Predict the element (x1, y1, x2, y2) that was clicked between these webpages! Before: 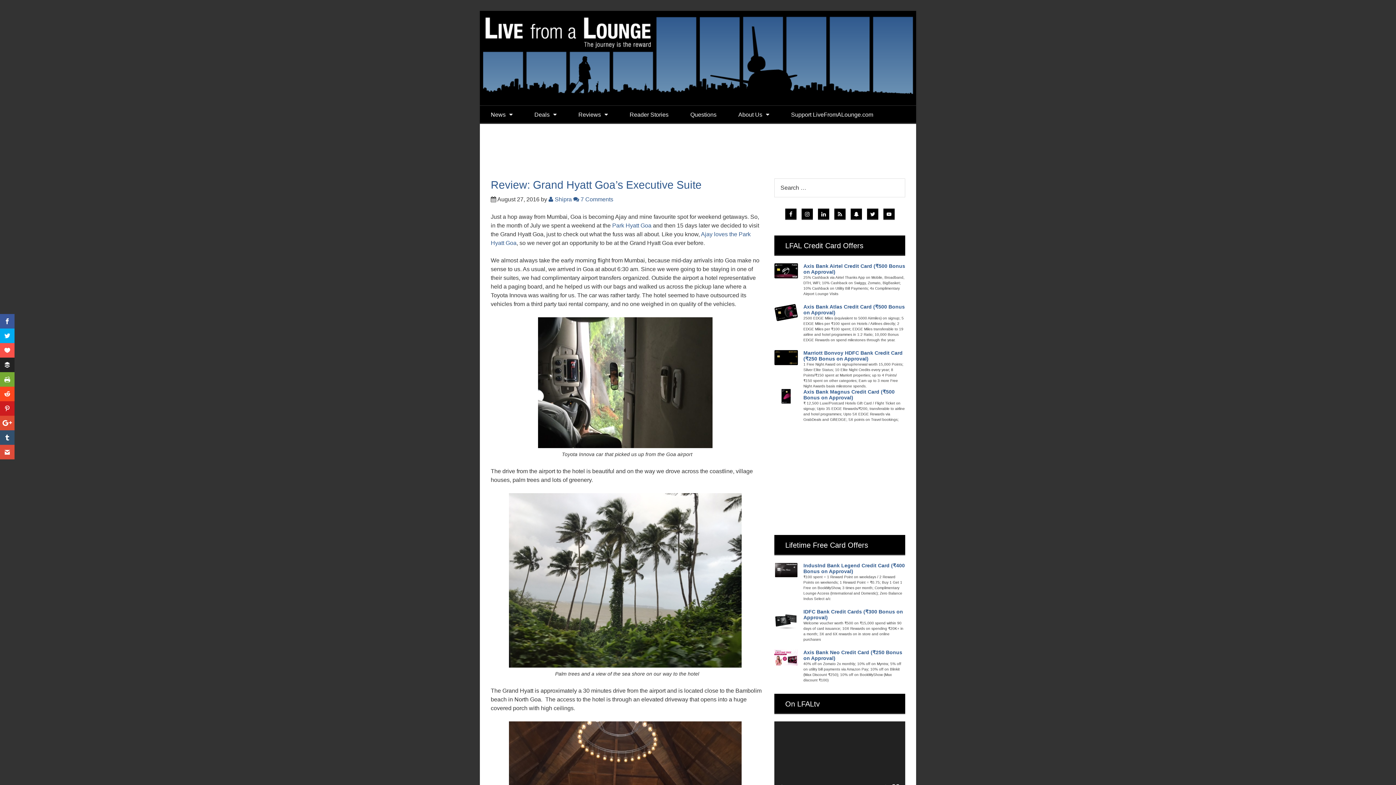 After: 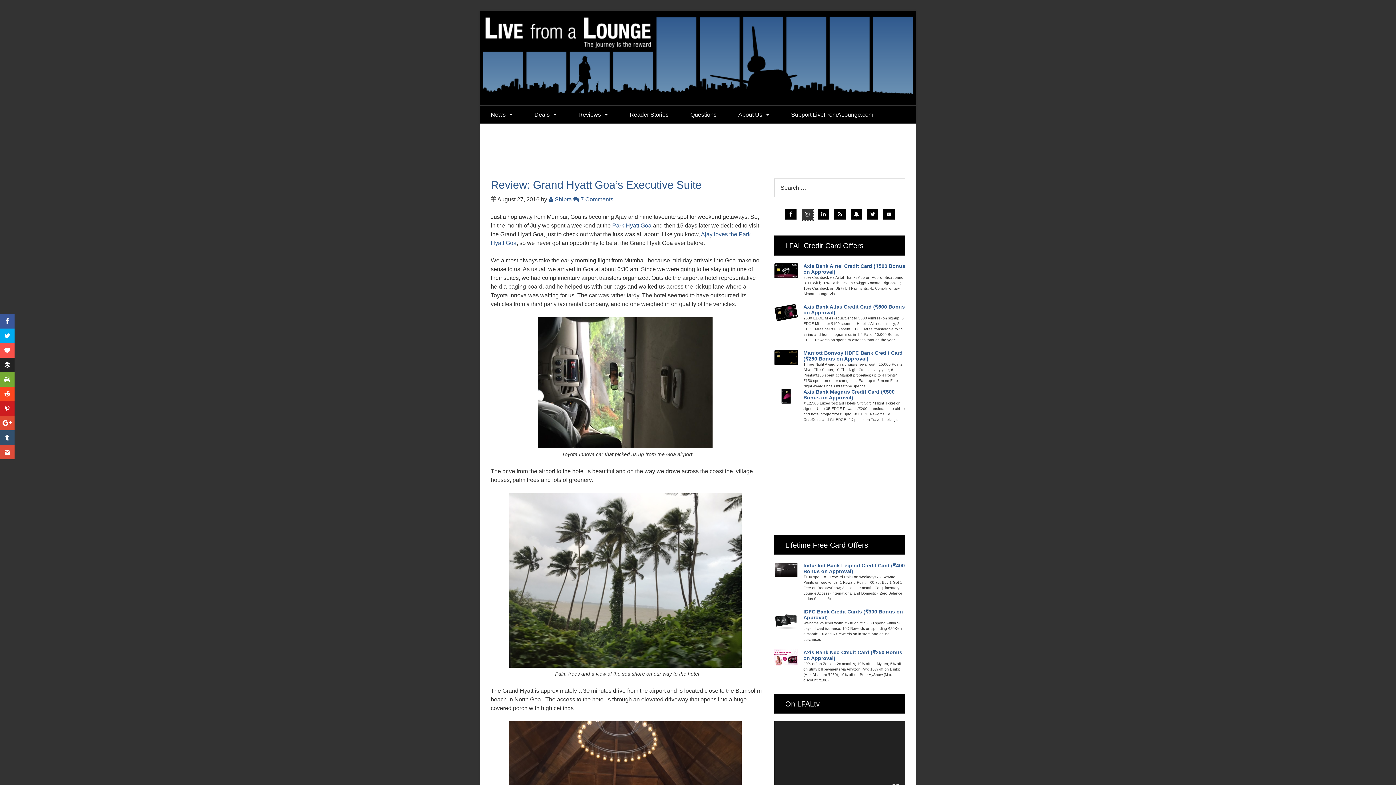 Action: bbox: (801, 208, 813, 220)